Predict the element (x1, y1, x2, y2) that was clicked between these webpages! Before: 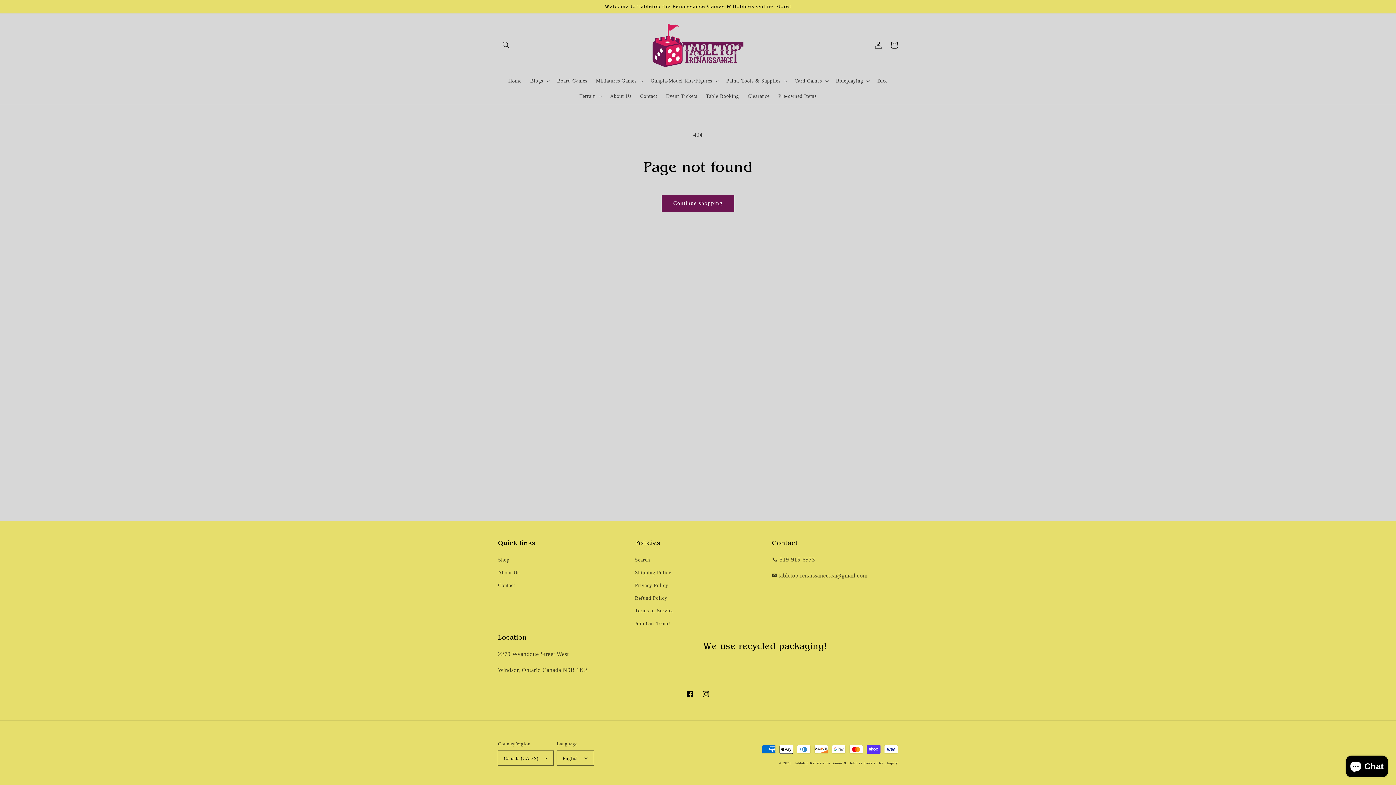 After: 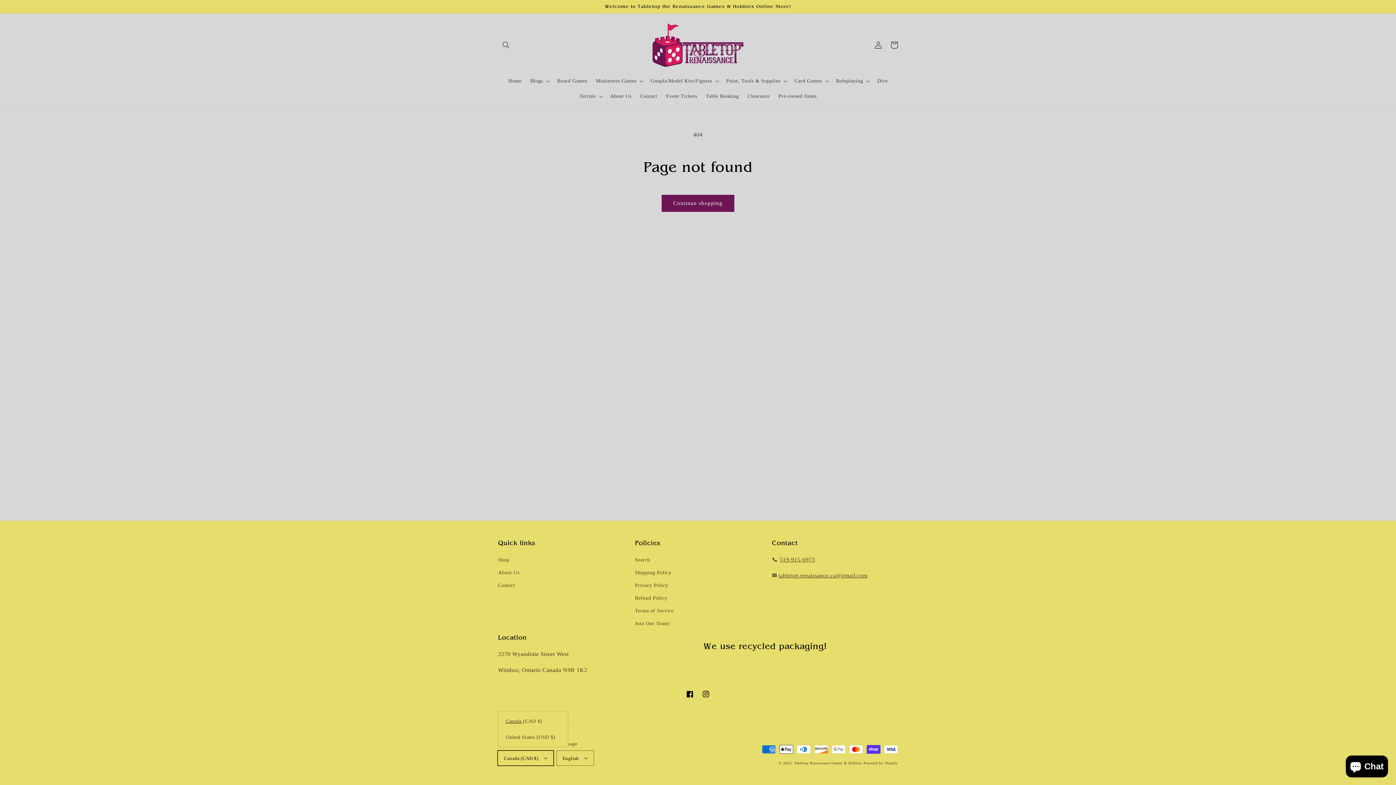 Action: label: Canada (CAD $) bbox: (498, 751, 553, 765)